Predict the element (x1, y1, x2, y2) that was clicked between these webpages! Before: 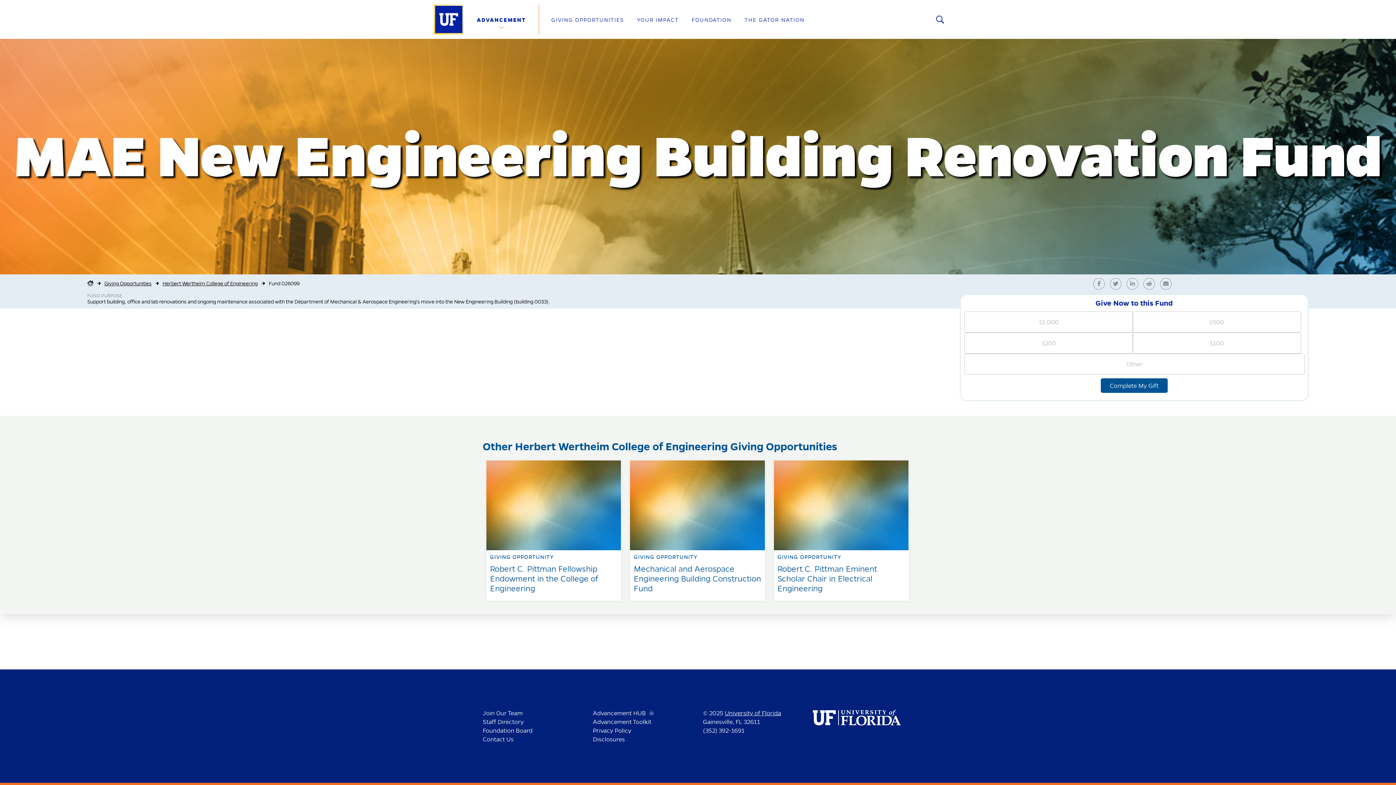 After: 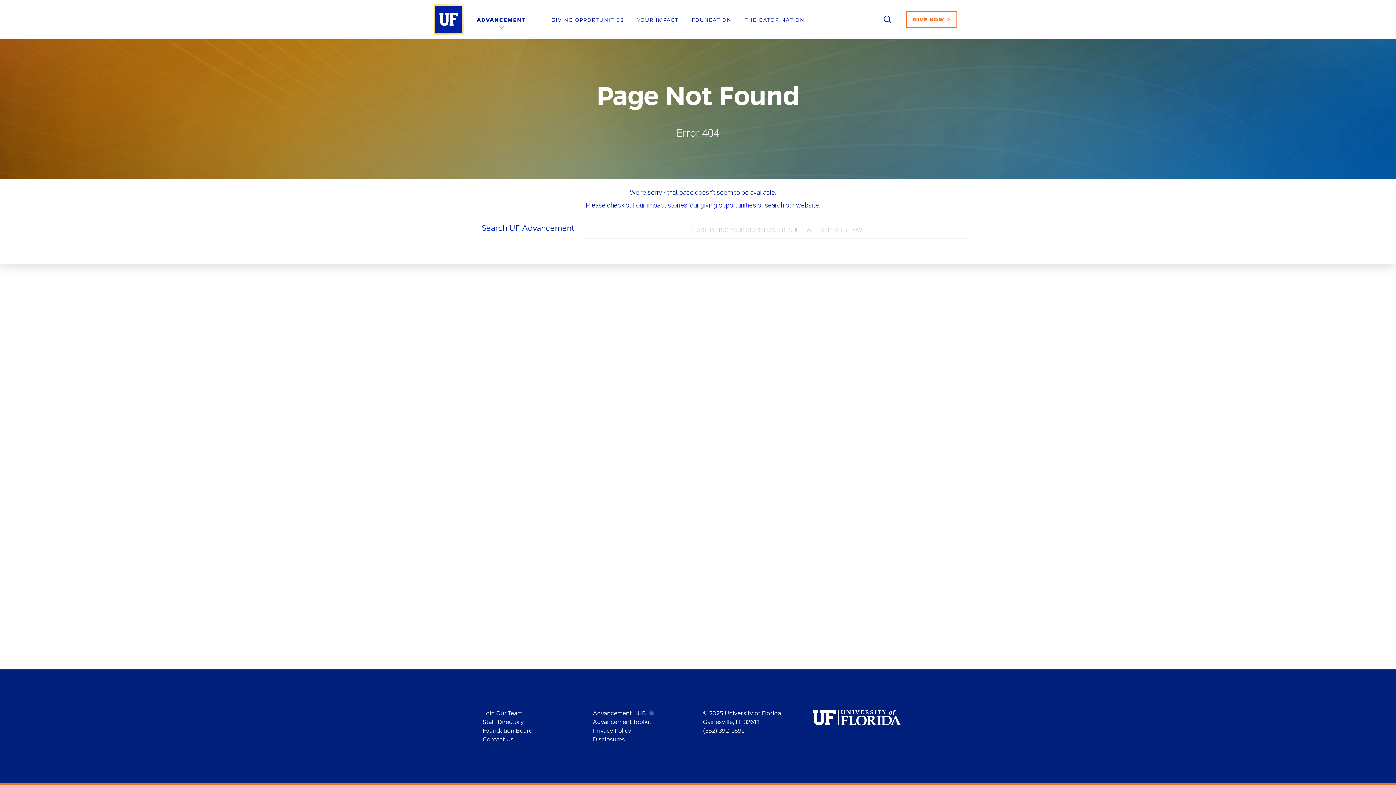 Action: label: Staff Directory bbox: (482, 718, 523, 725)